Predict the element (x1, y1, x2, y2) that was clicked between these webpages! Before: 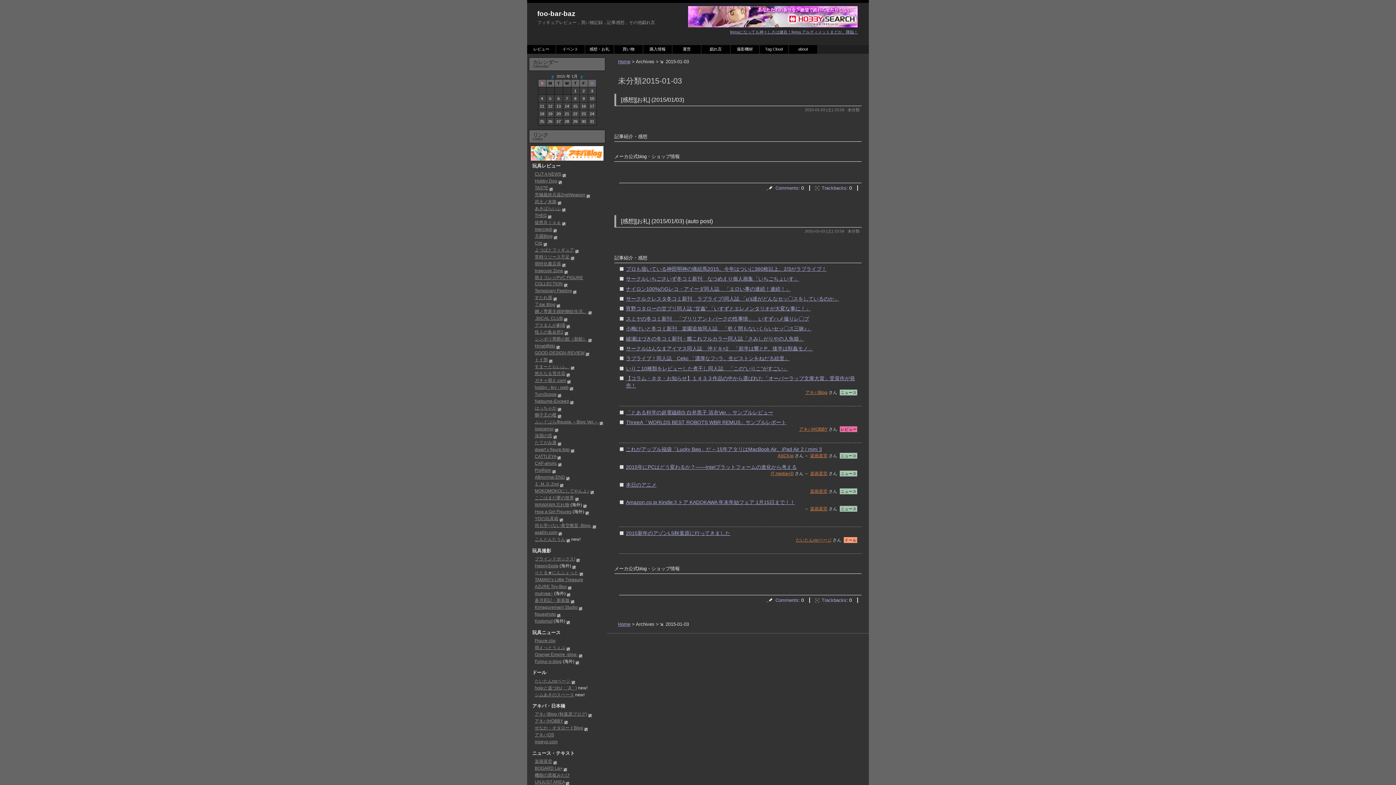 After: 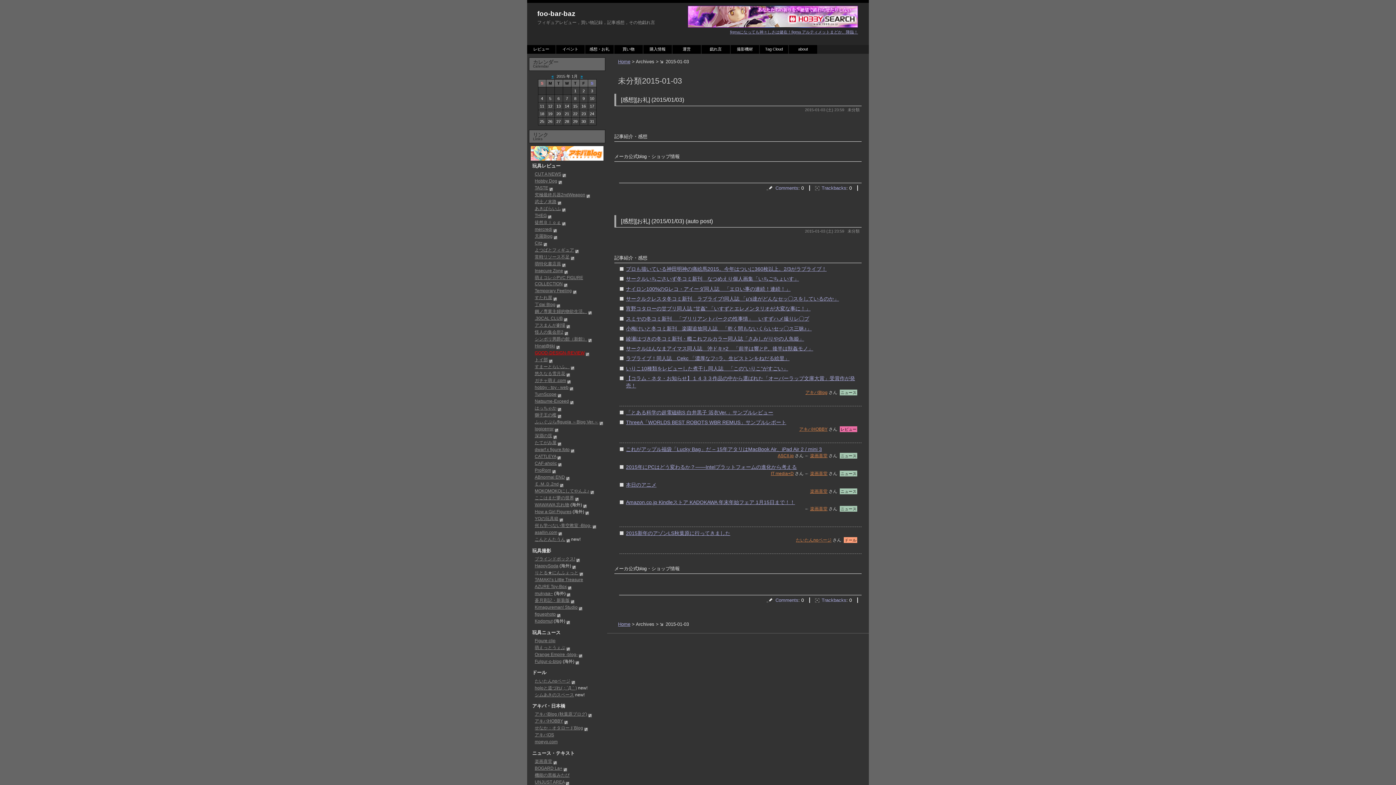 Action: label: GOOD-DESIGN-REVIEW bbox: (534, 350, 584, 355)